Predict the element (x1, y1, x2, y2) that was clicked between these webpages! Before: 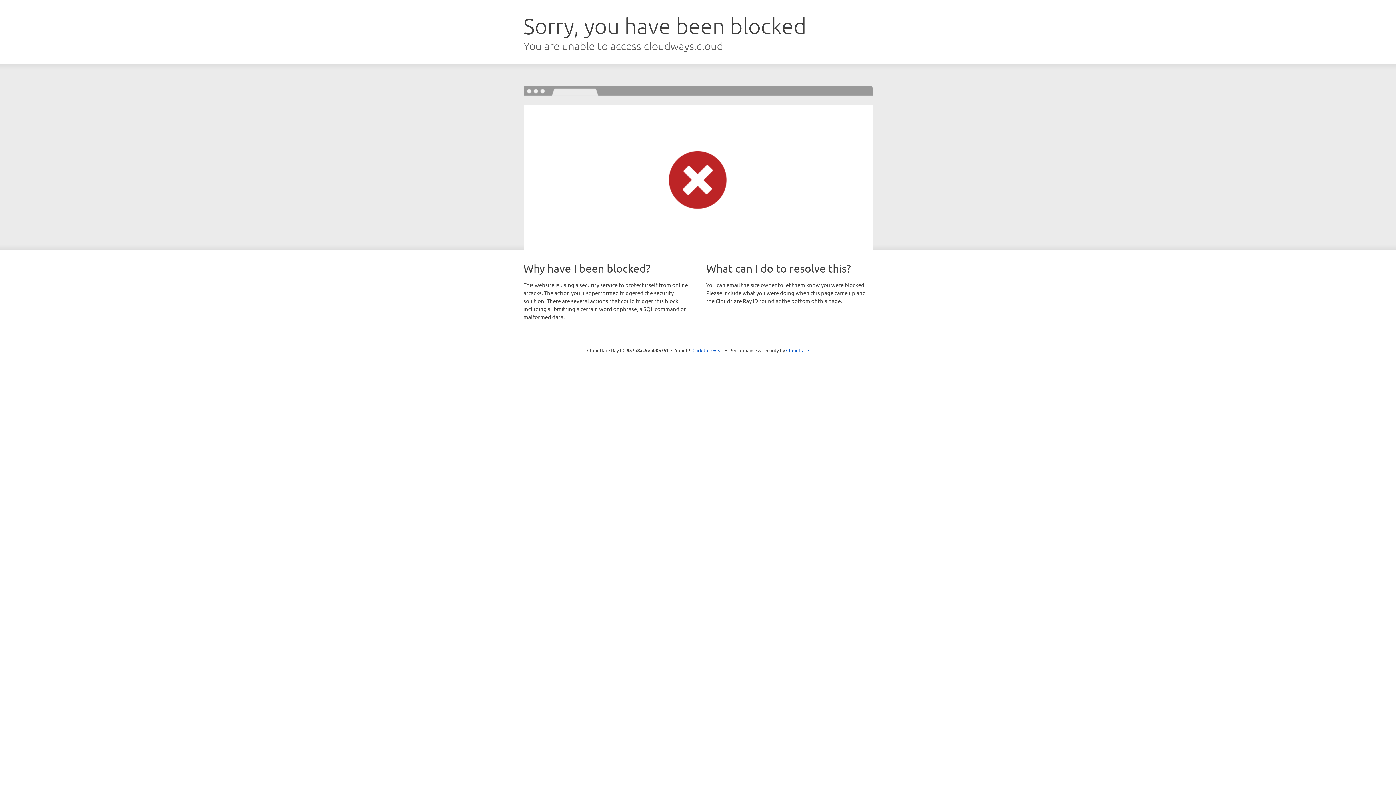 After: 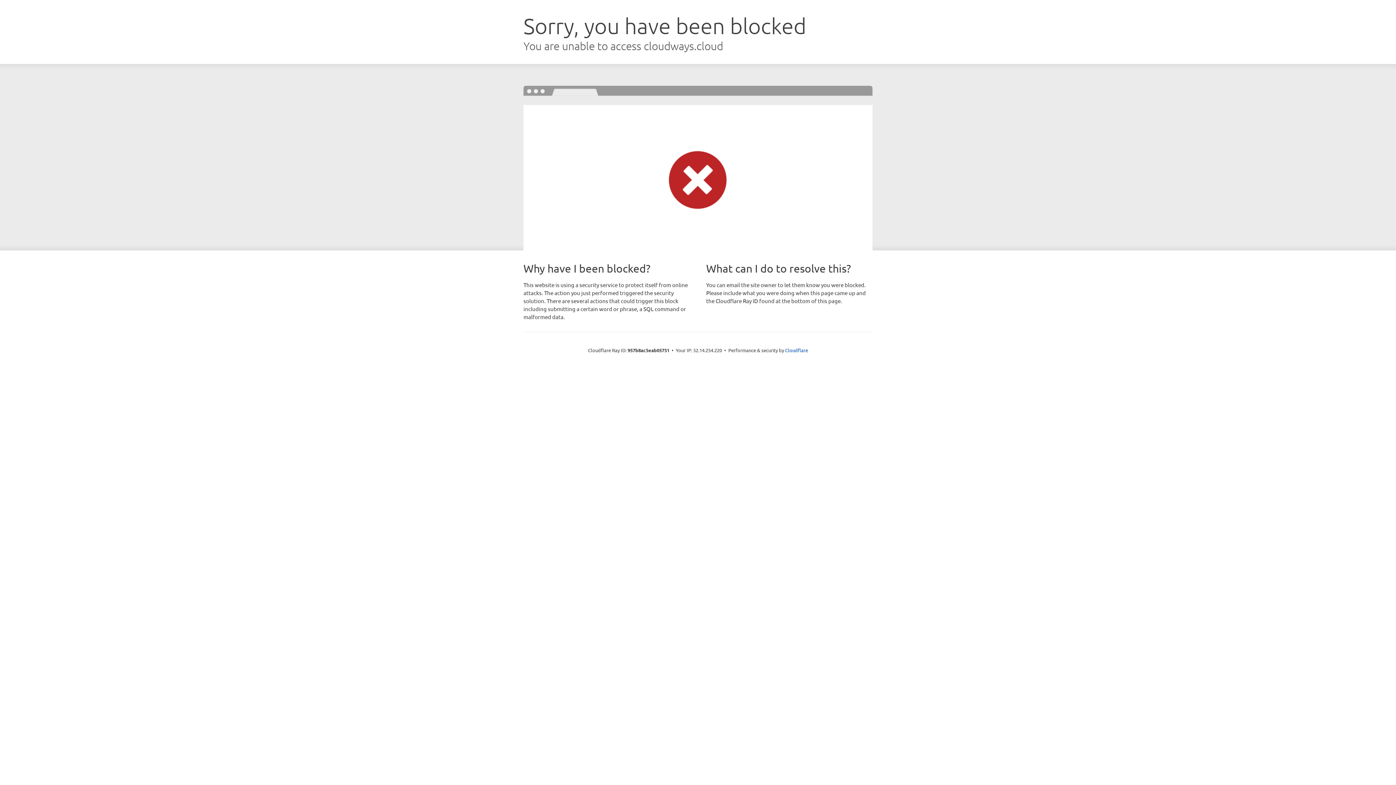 Action: bbox: (692, 346, 723, 353) label: Click to reveal